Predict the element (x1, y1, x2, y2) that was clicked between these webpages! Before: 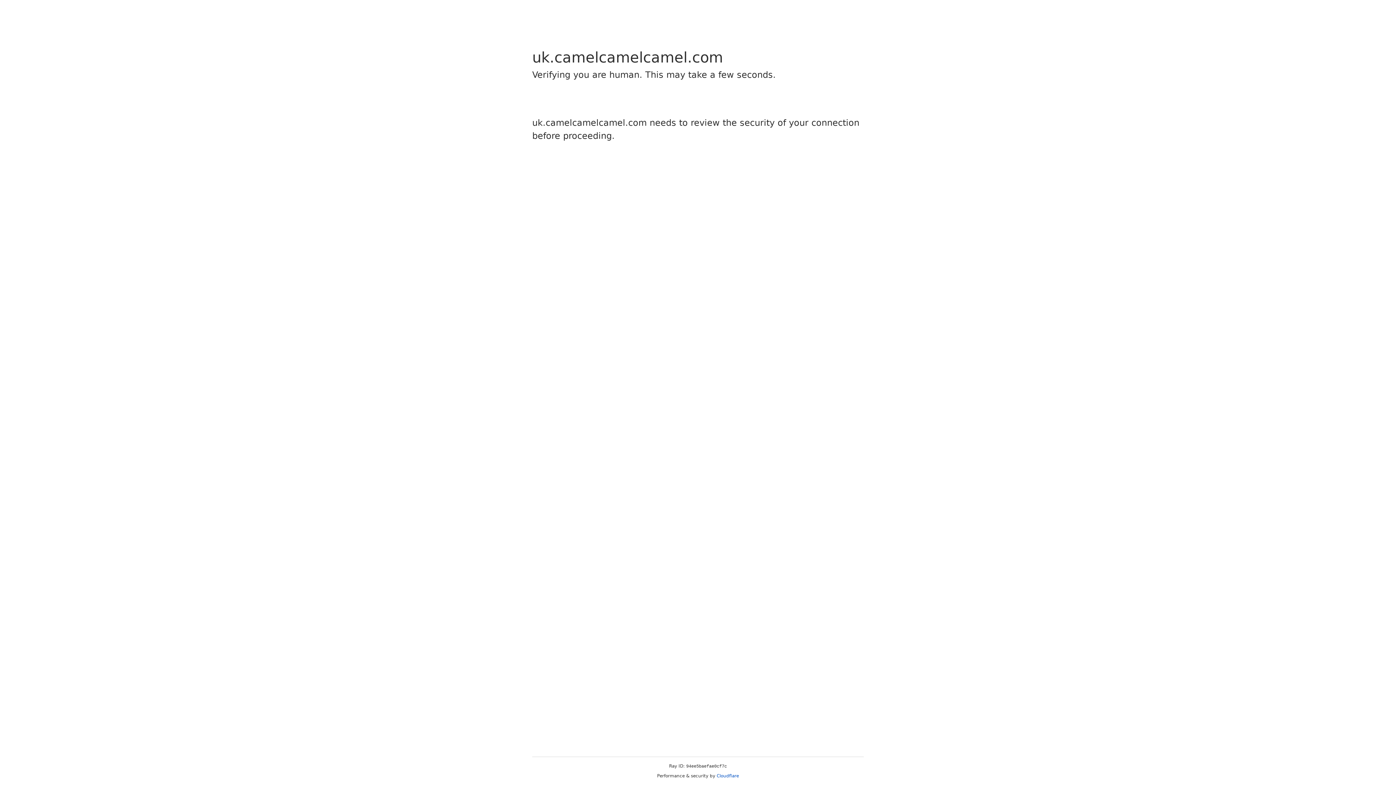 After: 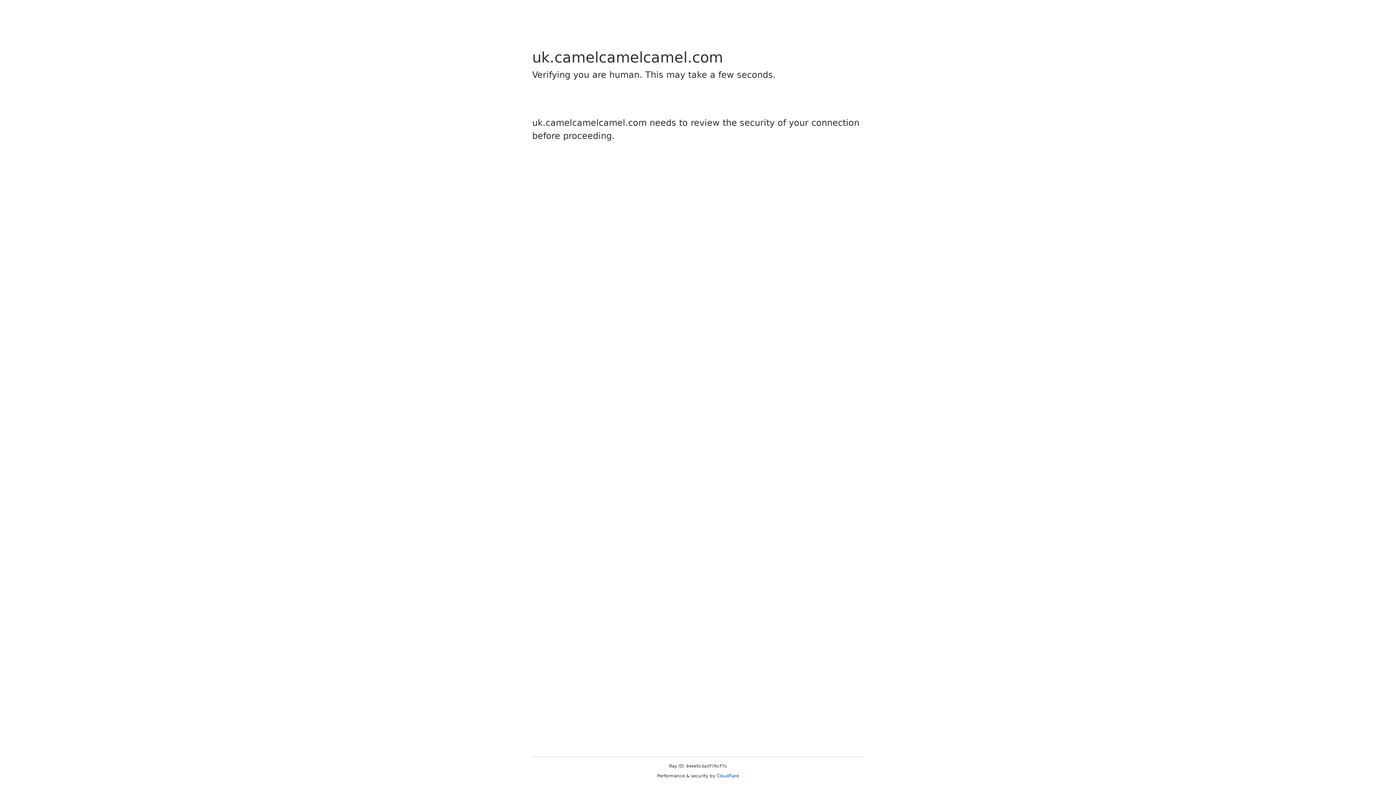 Action: label: Cloudflare bbox: (716, 773, 739, 778)